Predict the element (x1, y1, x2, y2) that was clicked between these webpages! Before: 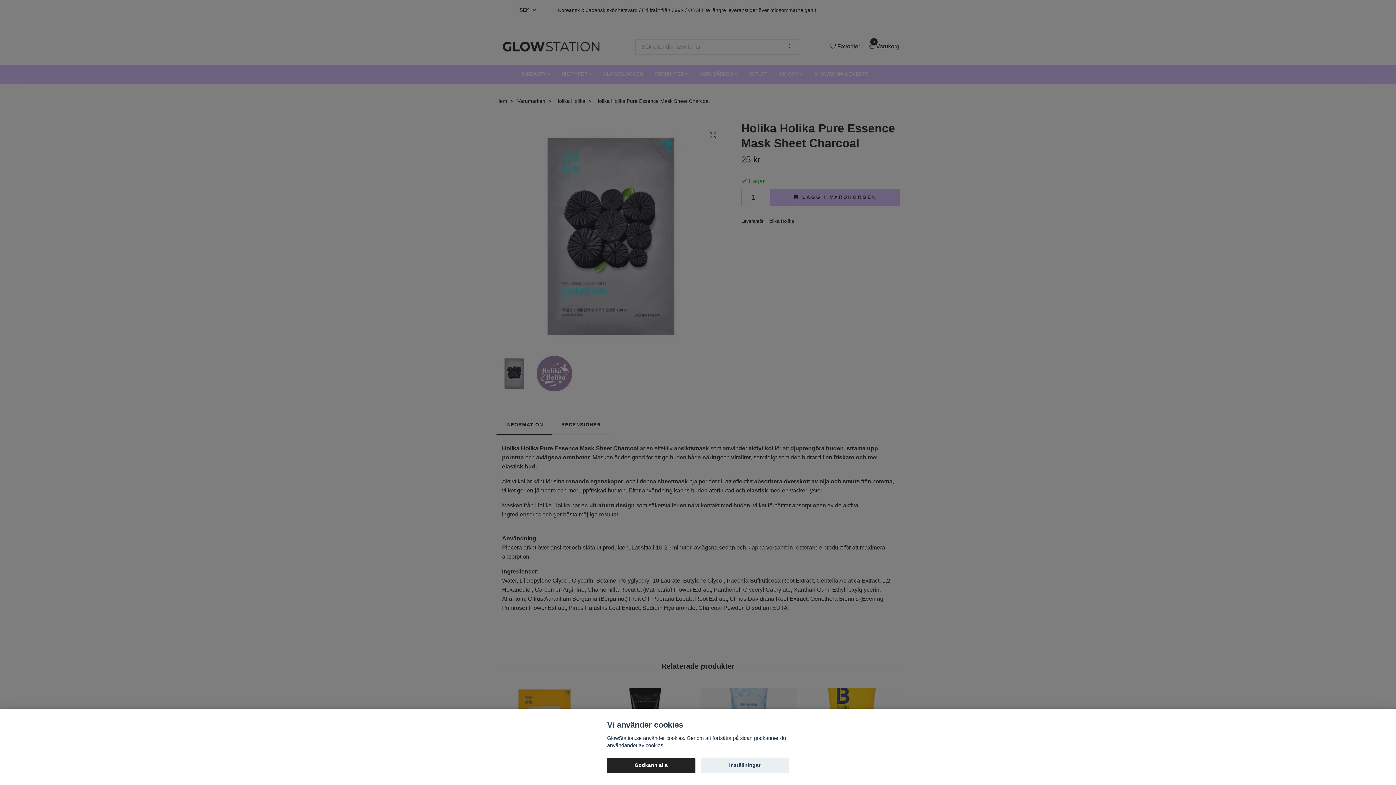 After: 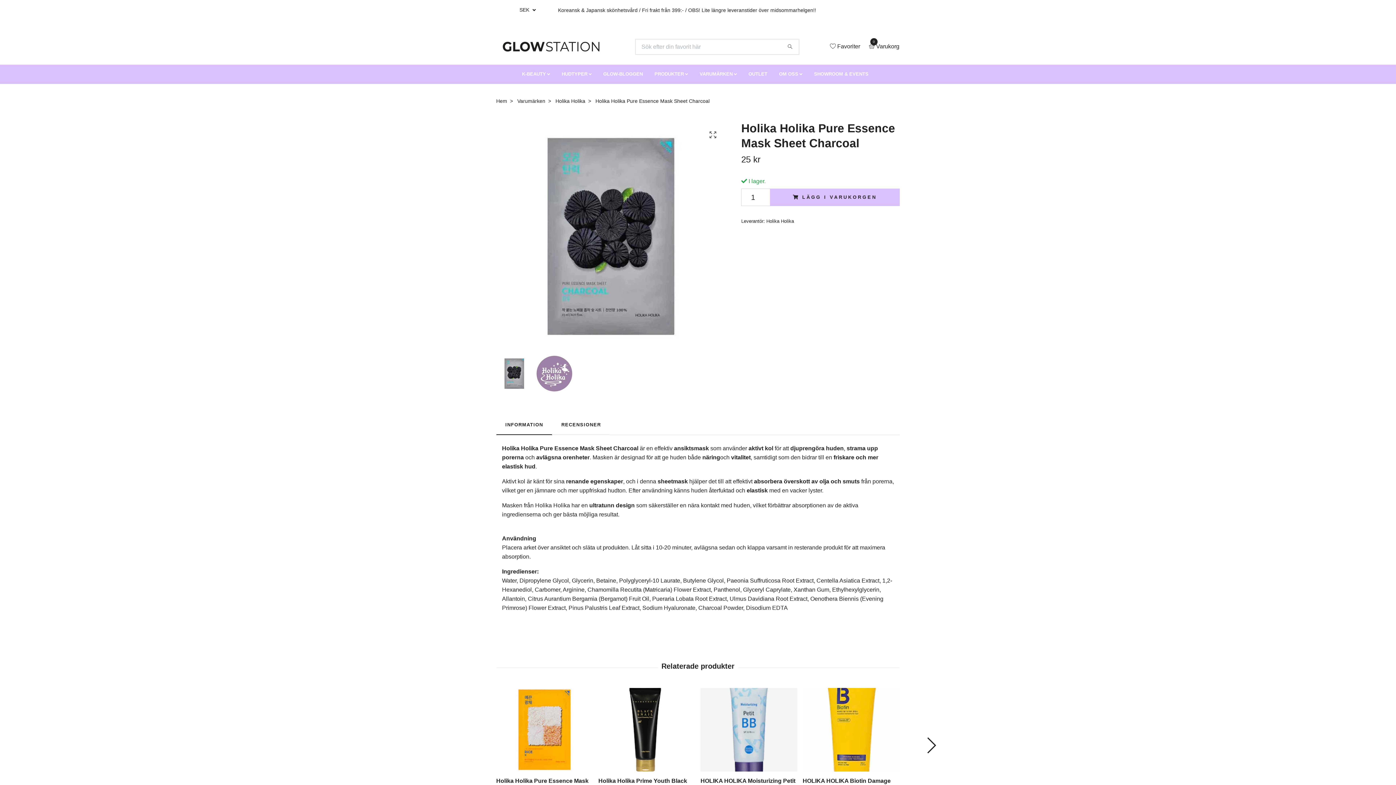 Action: bbox: (607, 758, 695, 773) label: Godkänn alla